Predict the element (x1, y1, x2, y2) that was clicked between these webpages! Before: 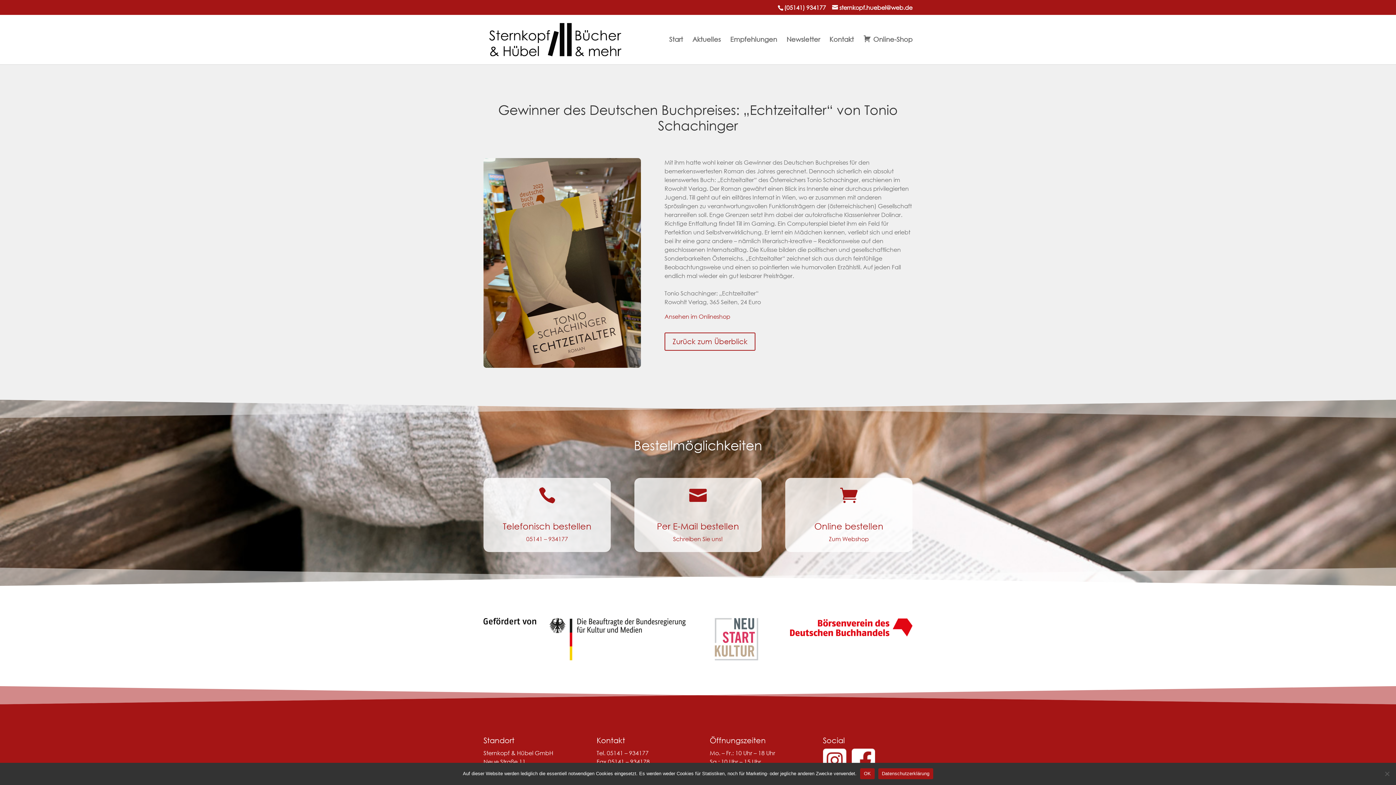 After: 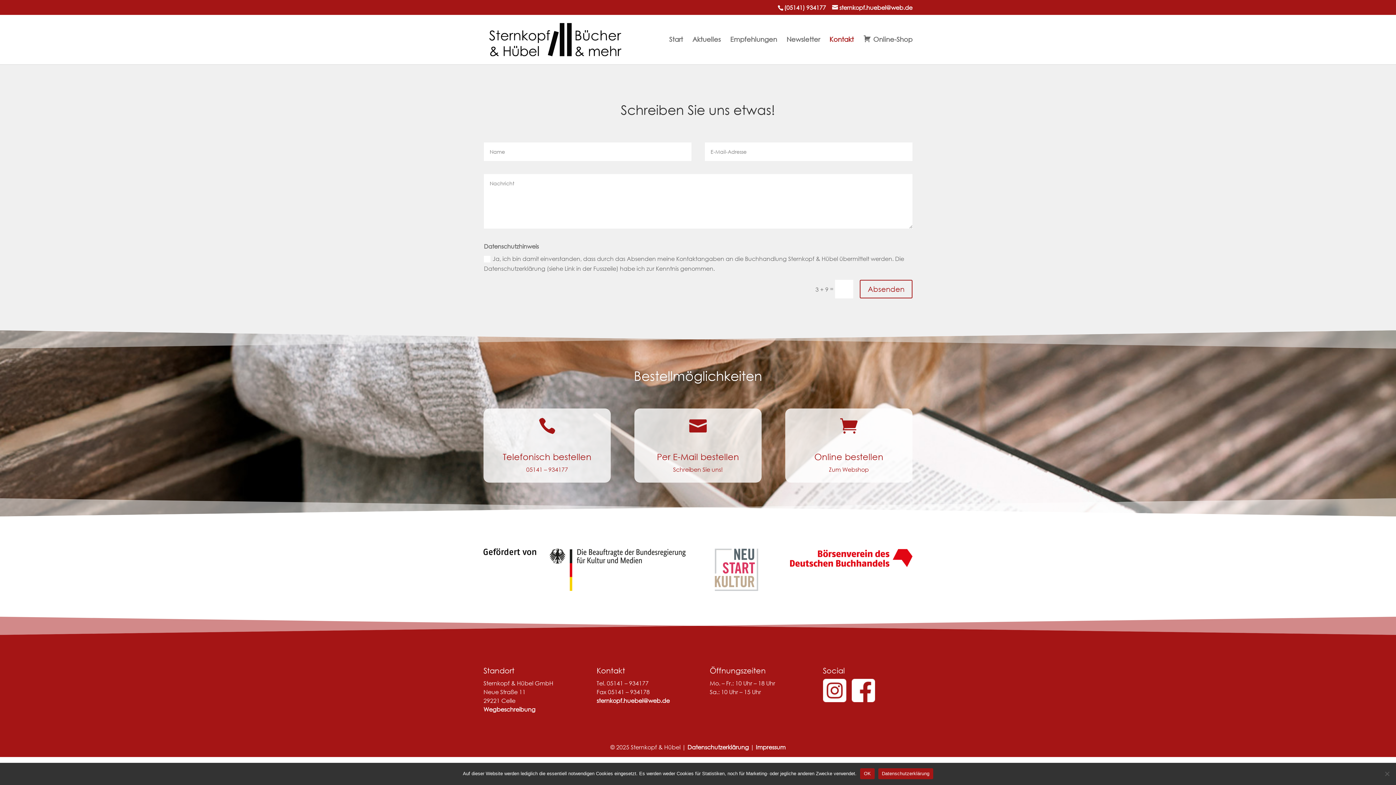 Action: label: Kontakt bbox: (829, 36, 854, 63)